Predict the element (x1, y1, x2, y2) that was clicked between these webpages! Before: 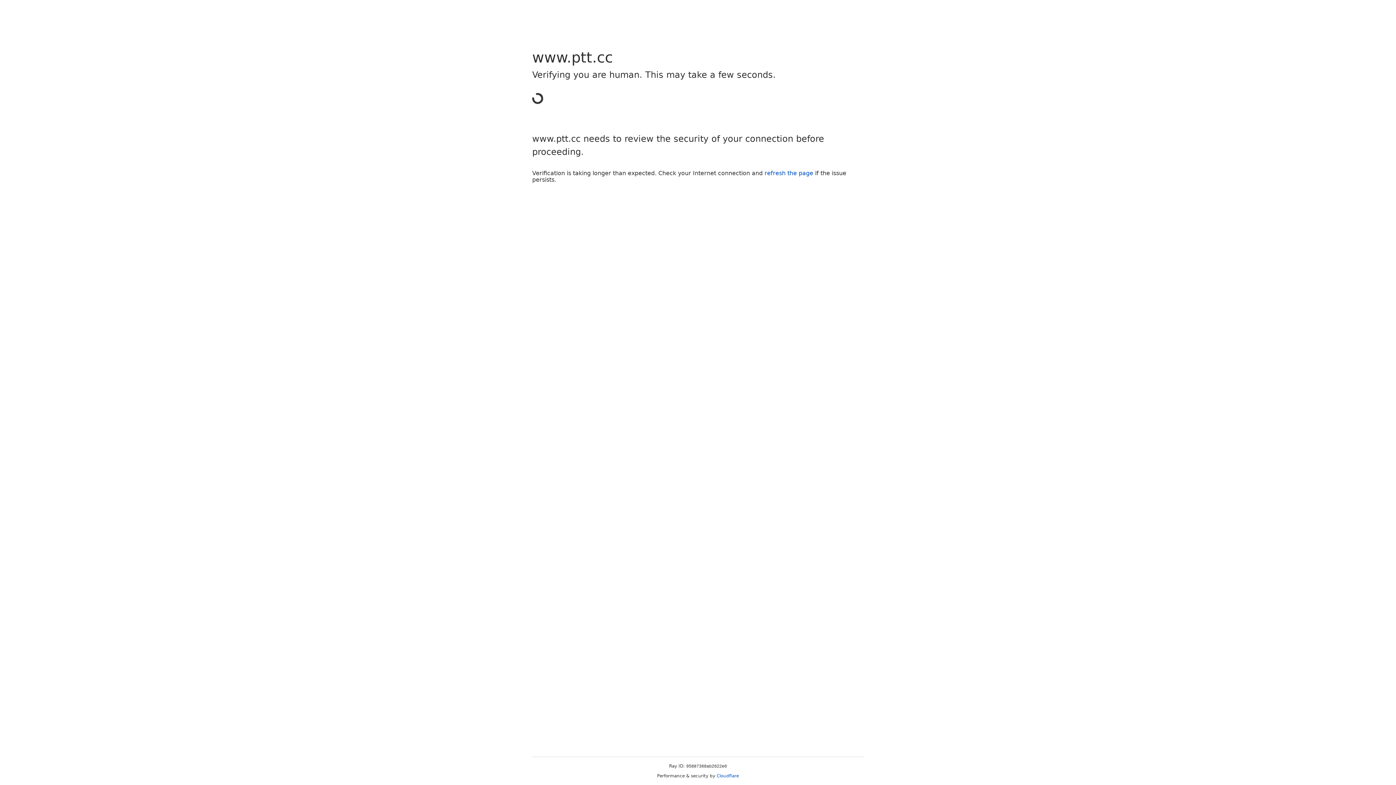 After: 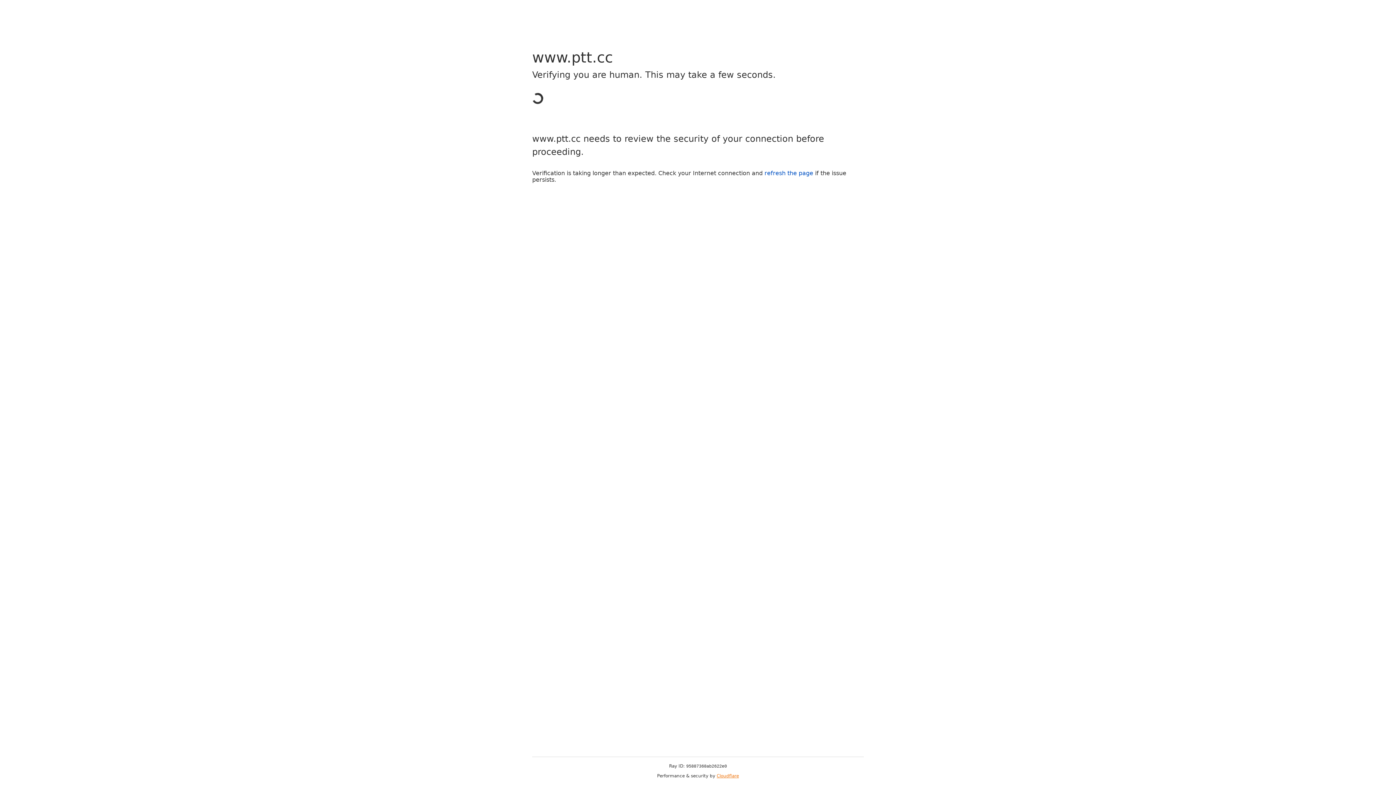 Action: label: Cloudflare bbox: (716, 773, 739, 778)